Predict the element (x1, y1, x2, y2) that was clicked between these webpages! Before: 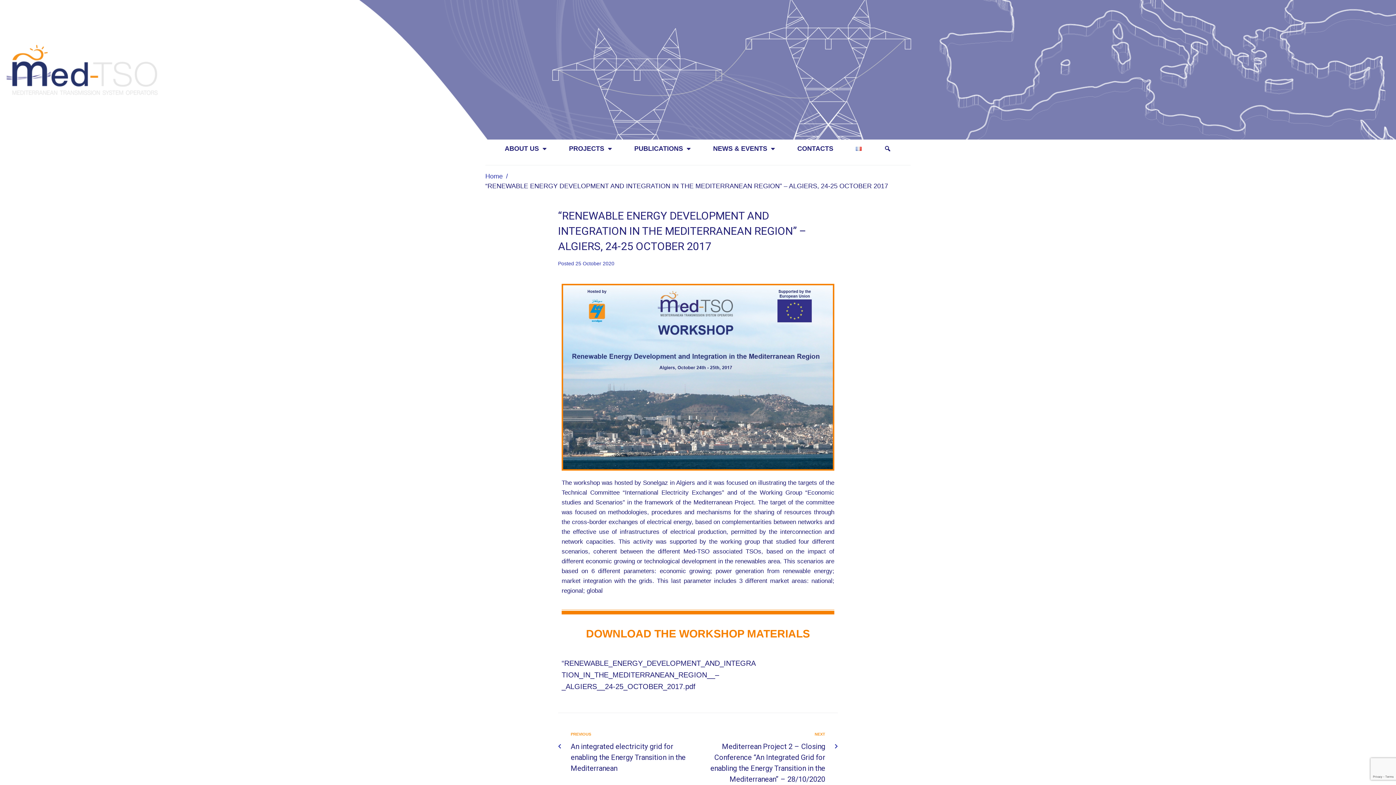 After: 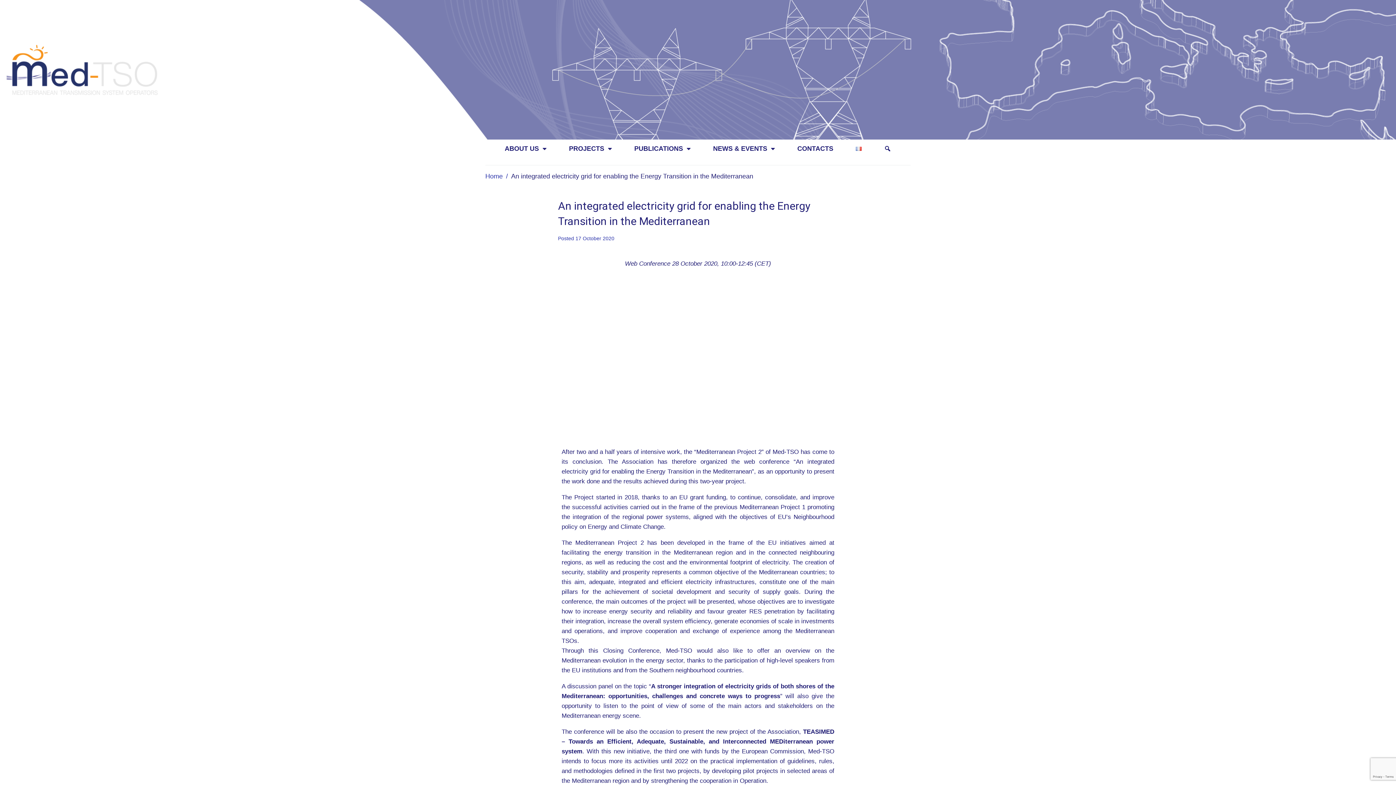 Action: bbox: (570, 731, 692, 774) label: Previous
PREVIOUS
An integrated electricity grid for enabling the Energy Transition in the Mediterranean